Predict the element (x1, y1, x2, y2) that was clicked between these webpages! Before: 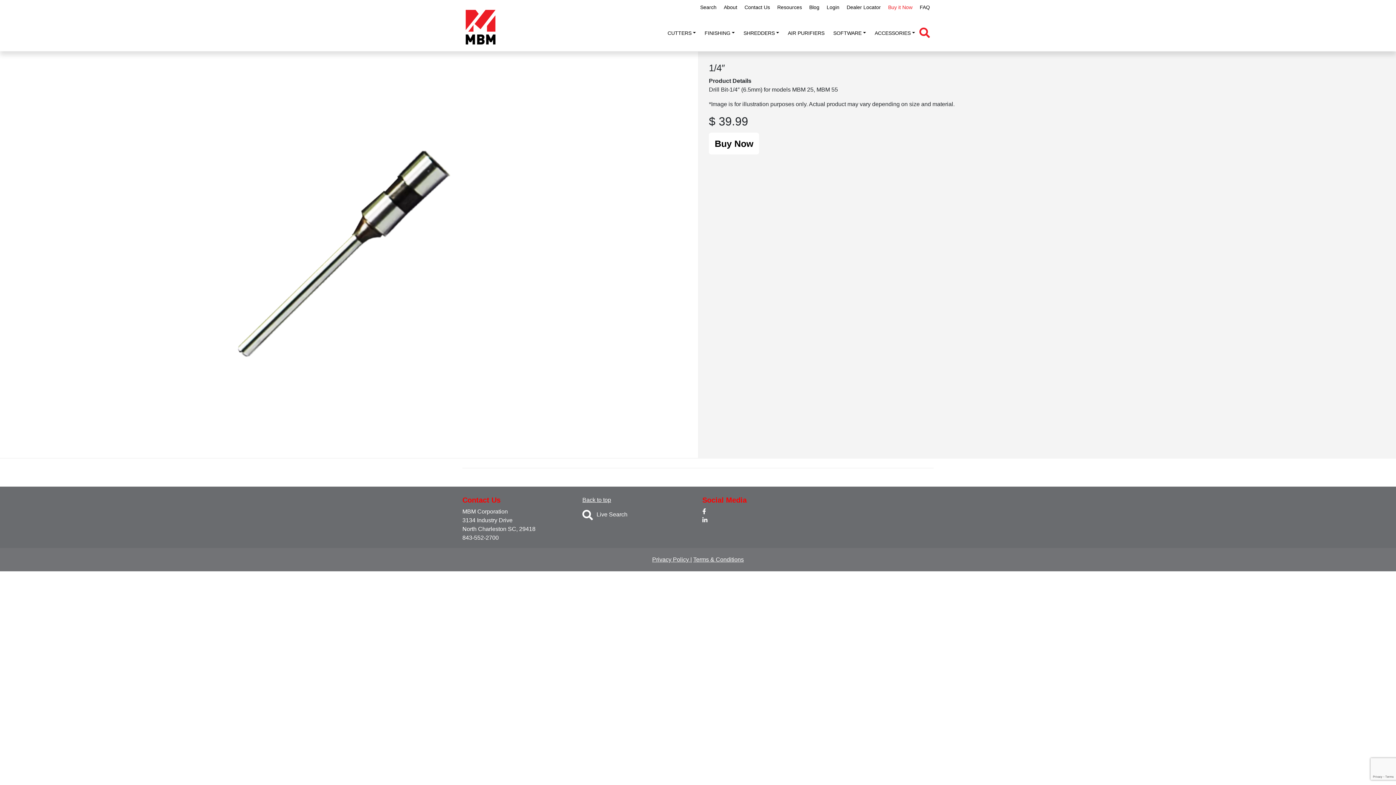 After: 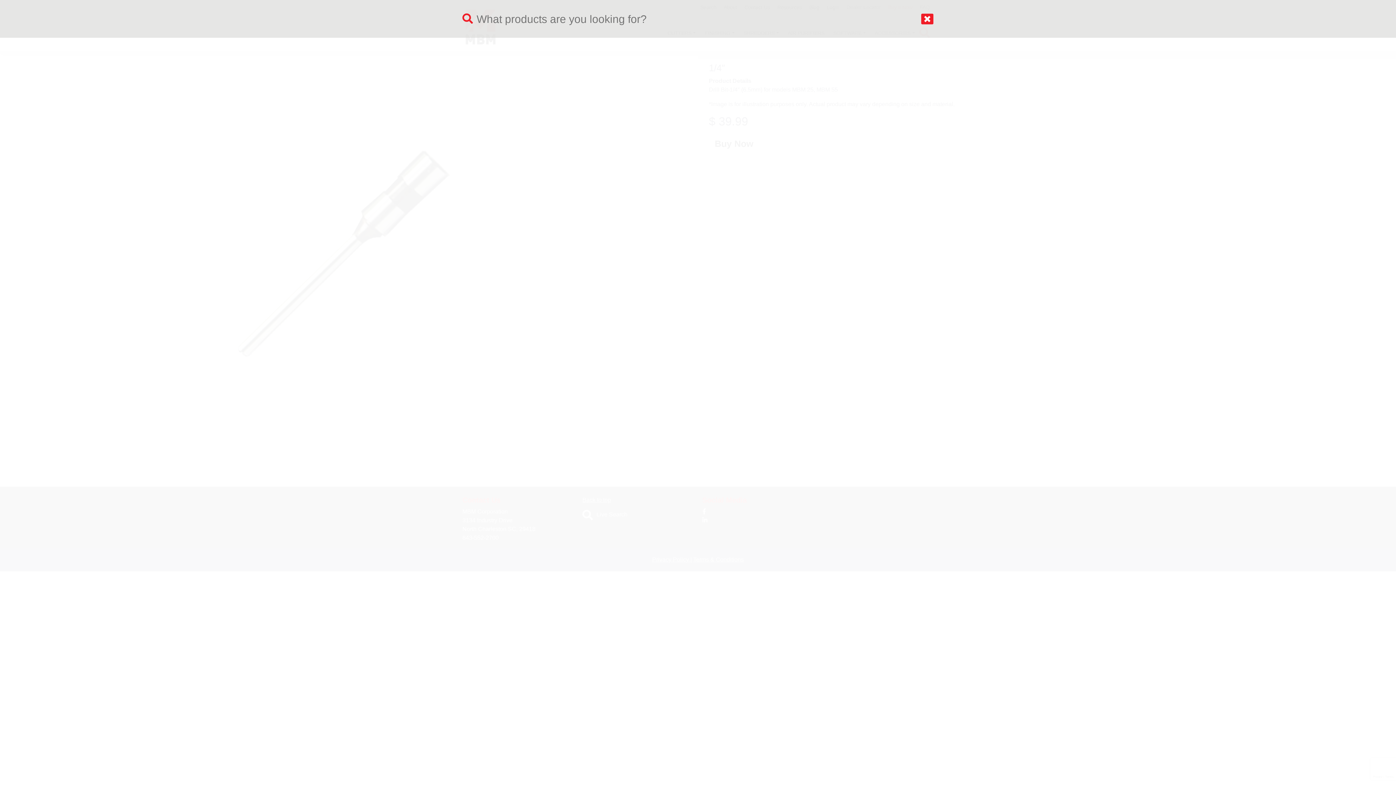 Action: bbox: (696, 0, 720, 14) label: Search